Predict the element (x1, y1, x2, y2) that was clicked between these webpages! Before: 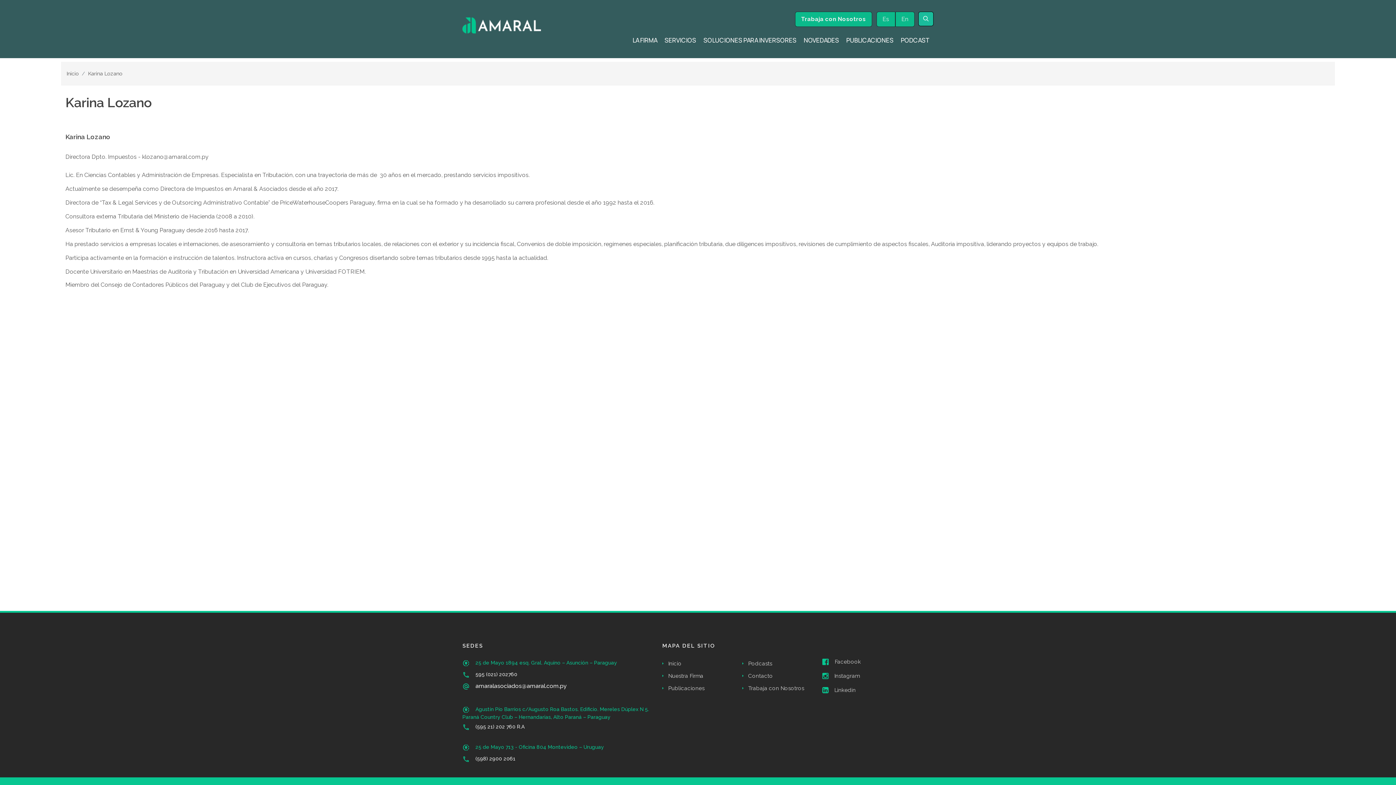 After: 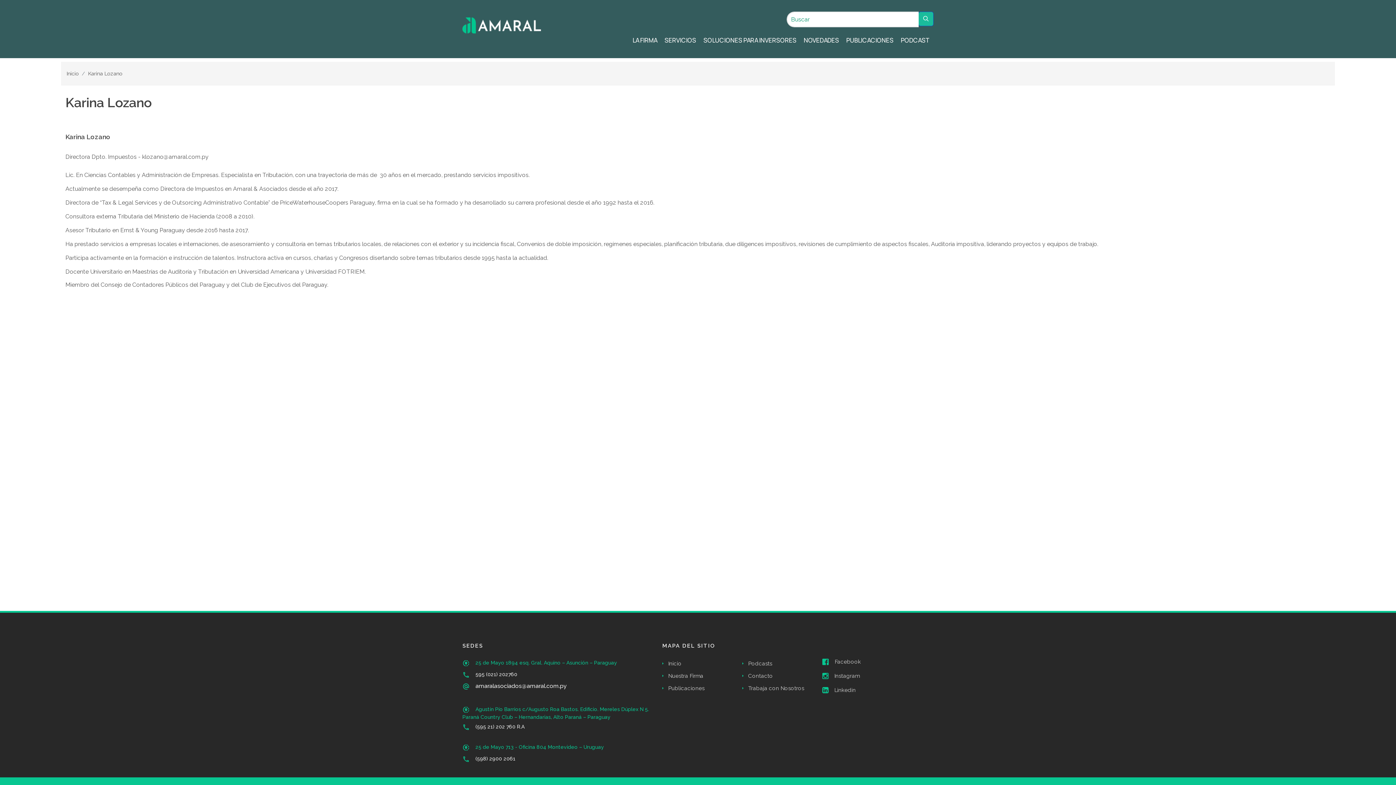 Action: bbox: (918, 11, 933, 26)